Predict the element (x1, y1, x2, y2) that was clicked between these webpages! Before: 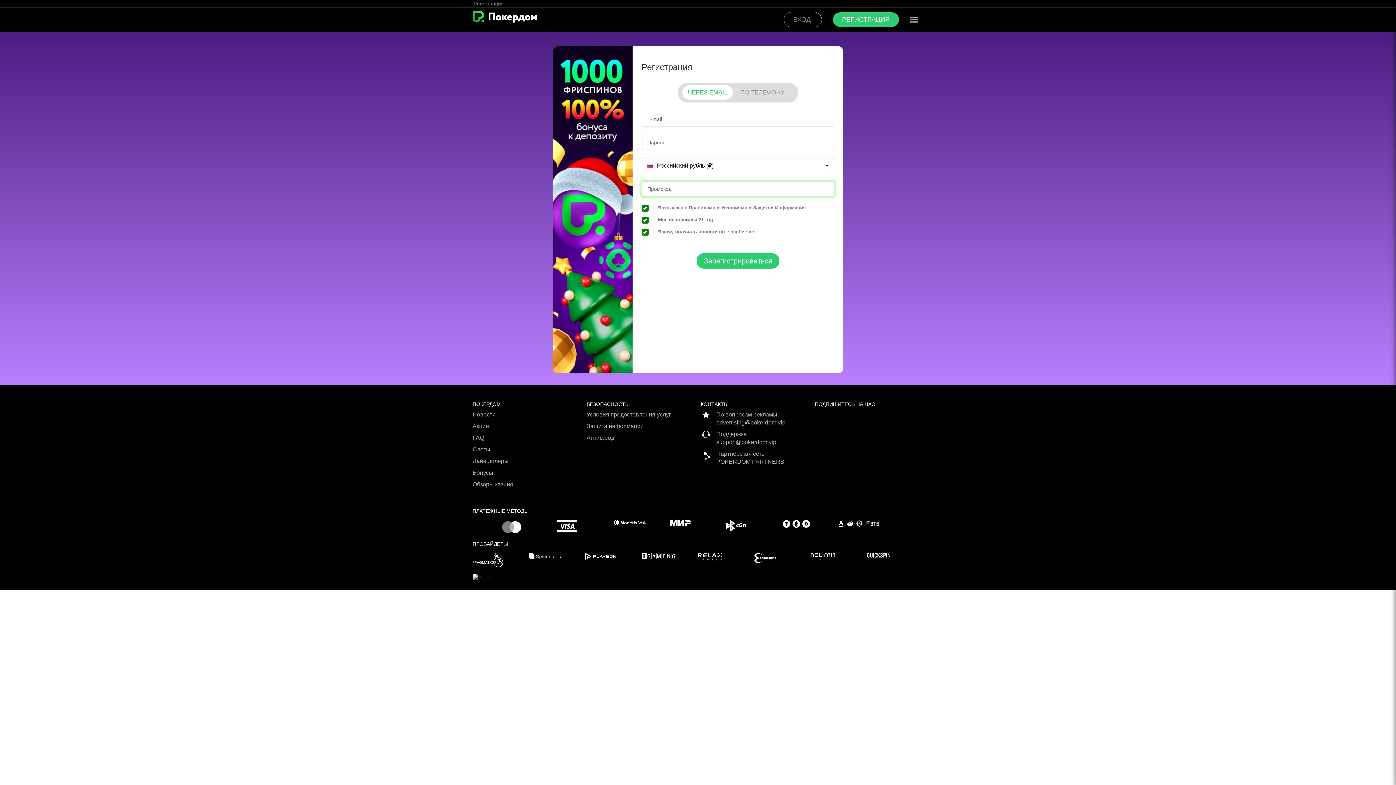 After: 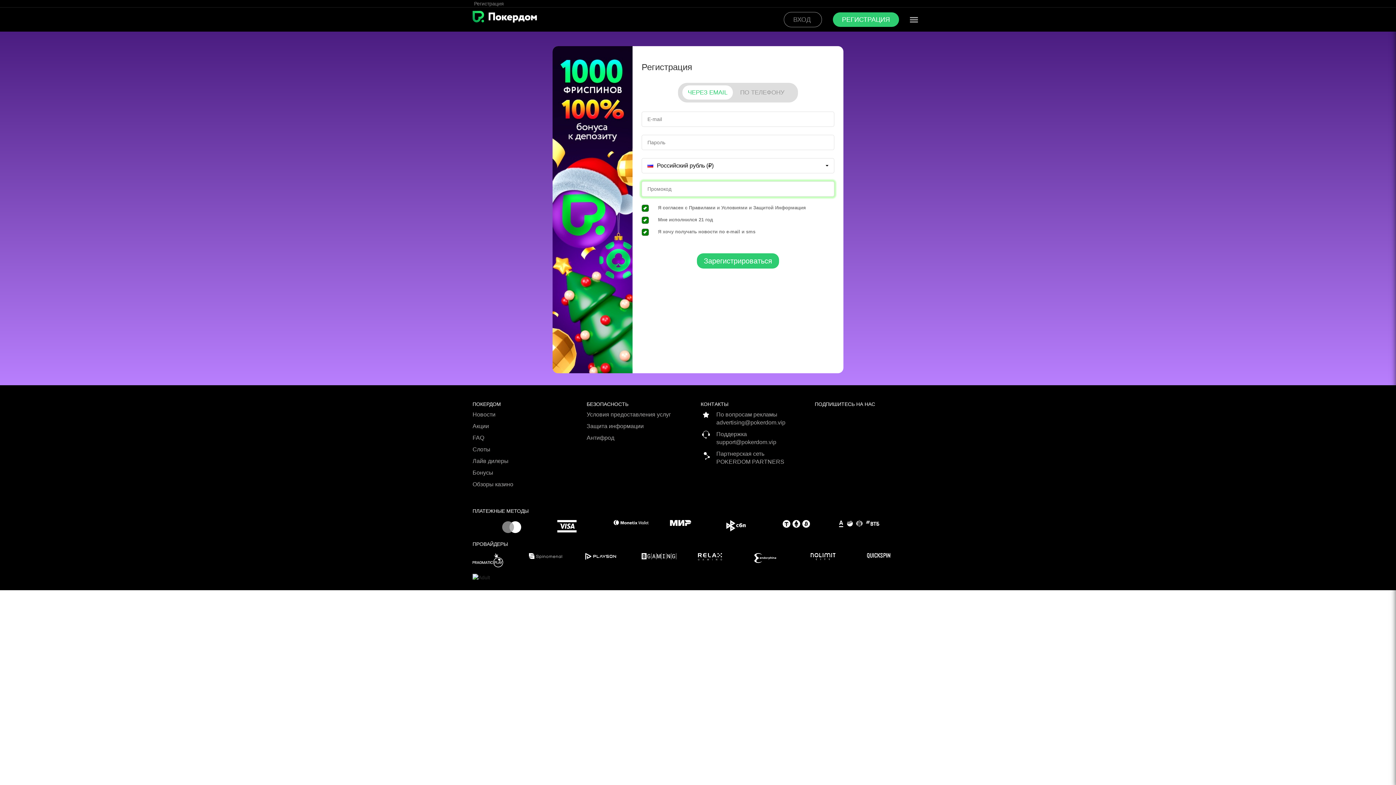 Action: bbox: (697, 253, 779, 268) label: Зарегистрироваться